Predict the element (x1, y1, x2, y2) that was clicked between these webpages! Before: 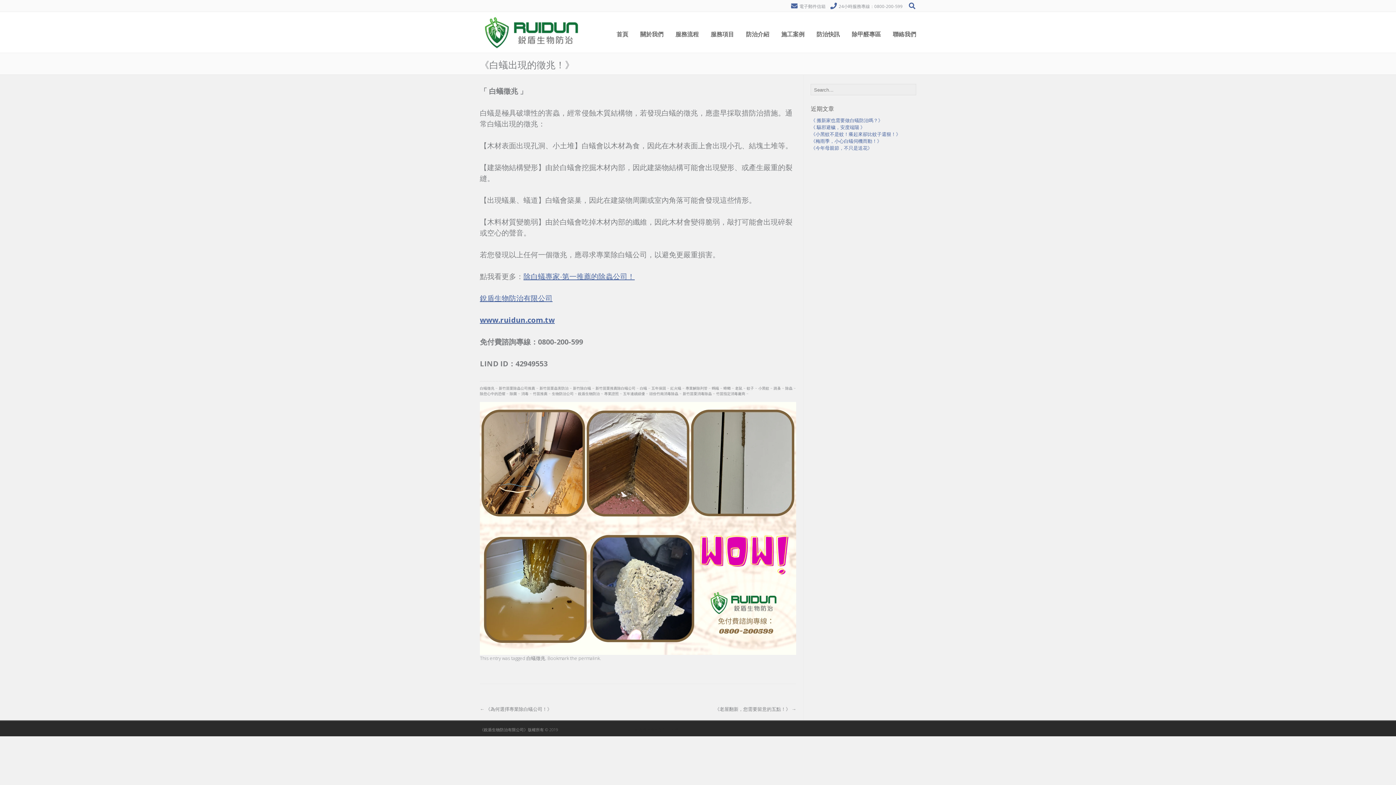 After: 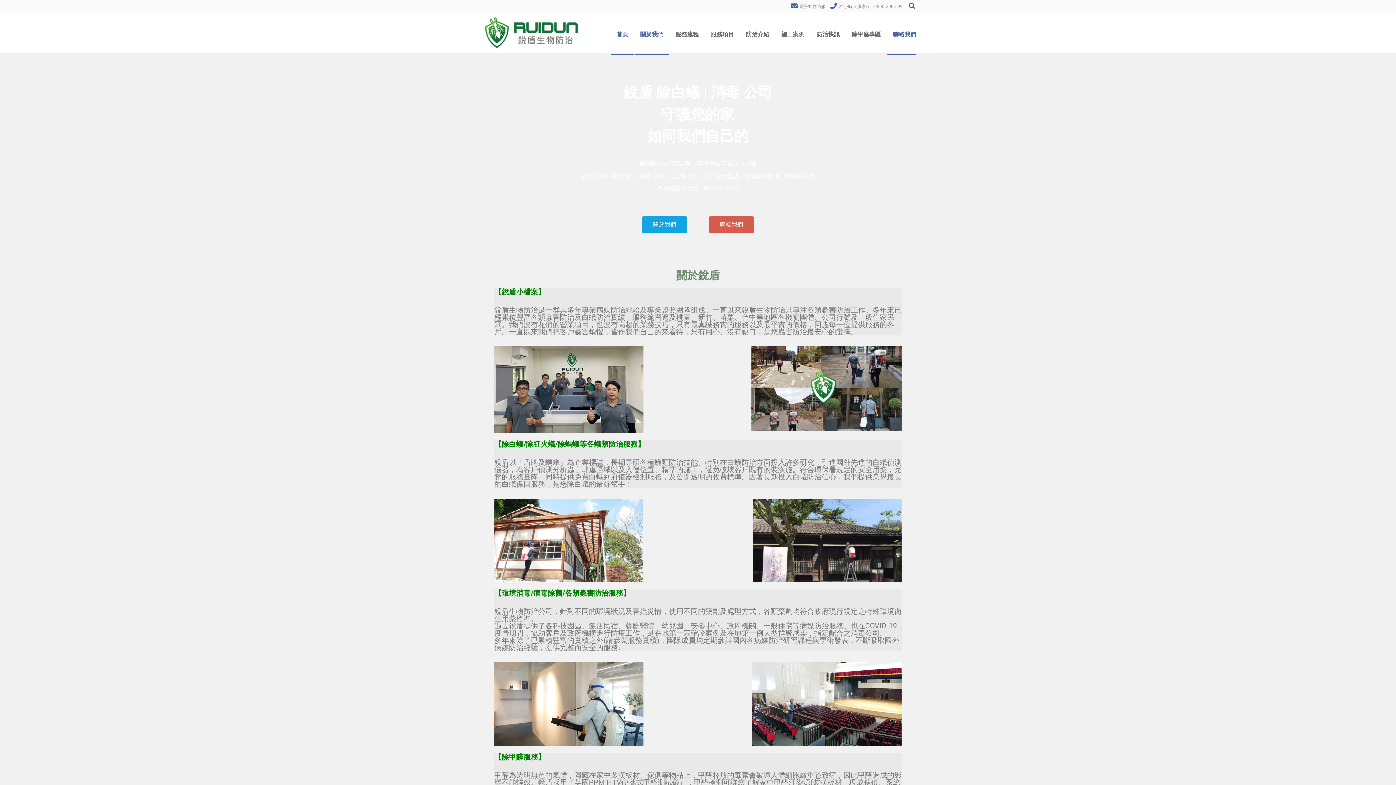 Action: bbox: (611, 24, 633, 54) label: 首頁